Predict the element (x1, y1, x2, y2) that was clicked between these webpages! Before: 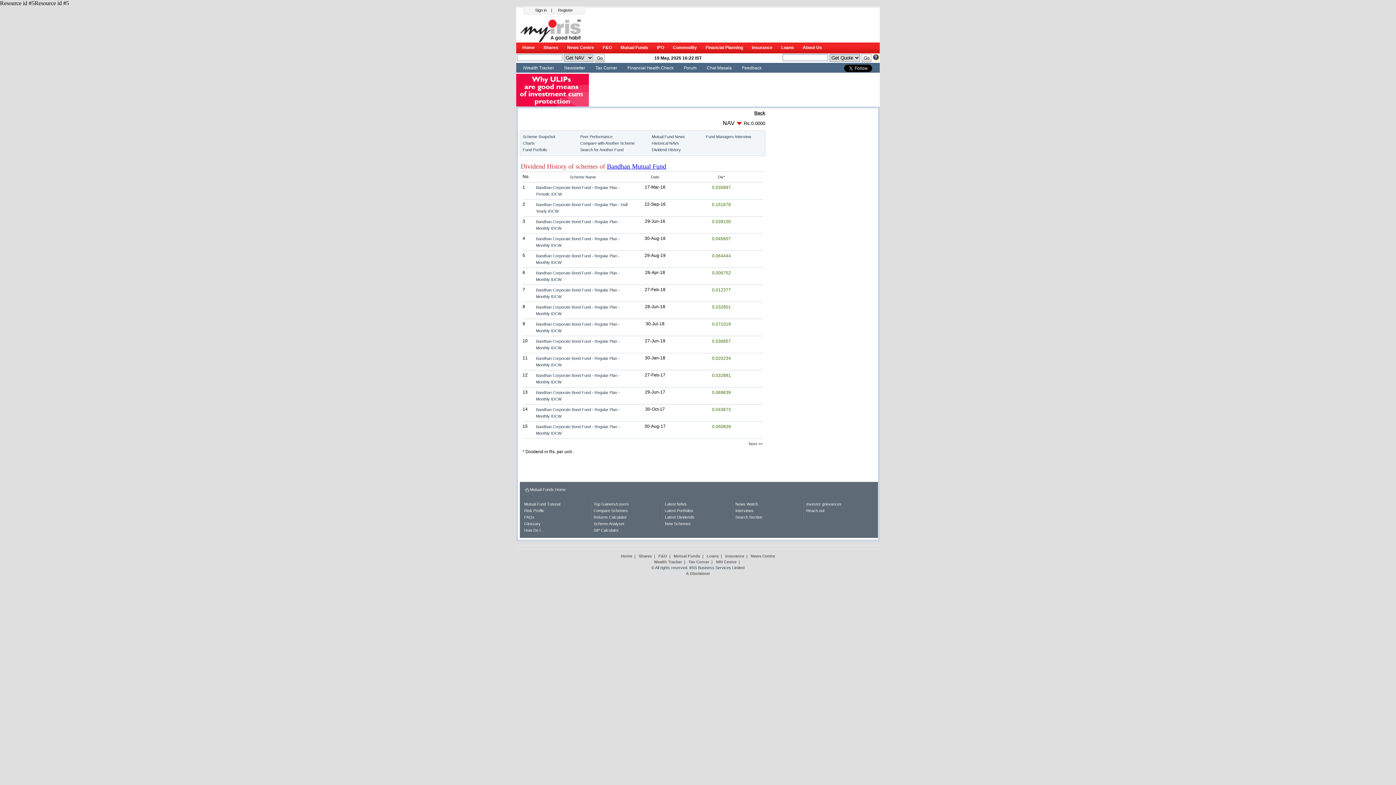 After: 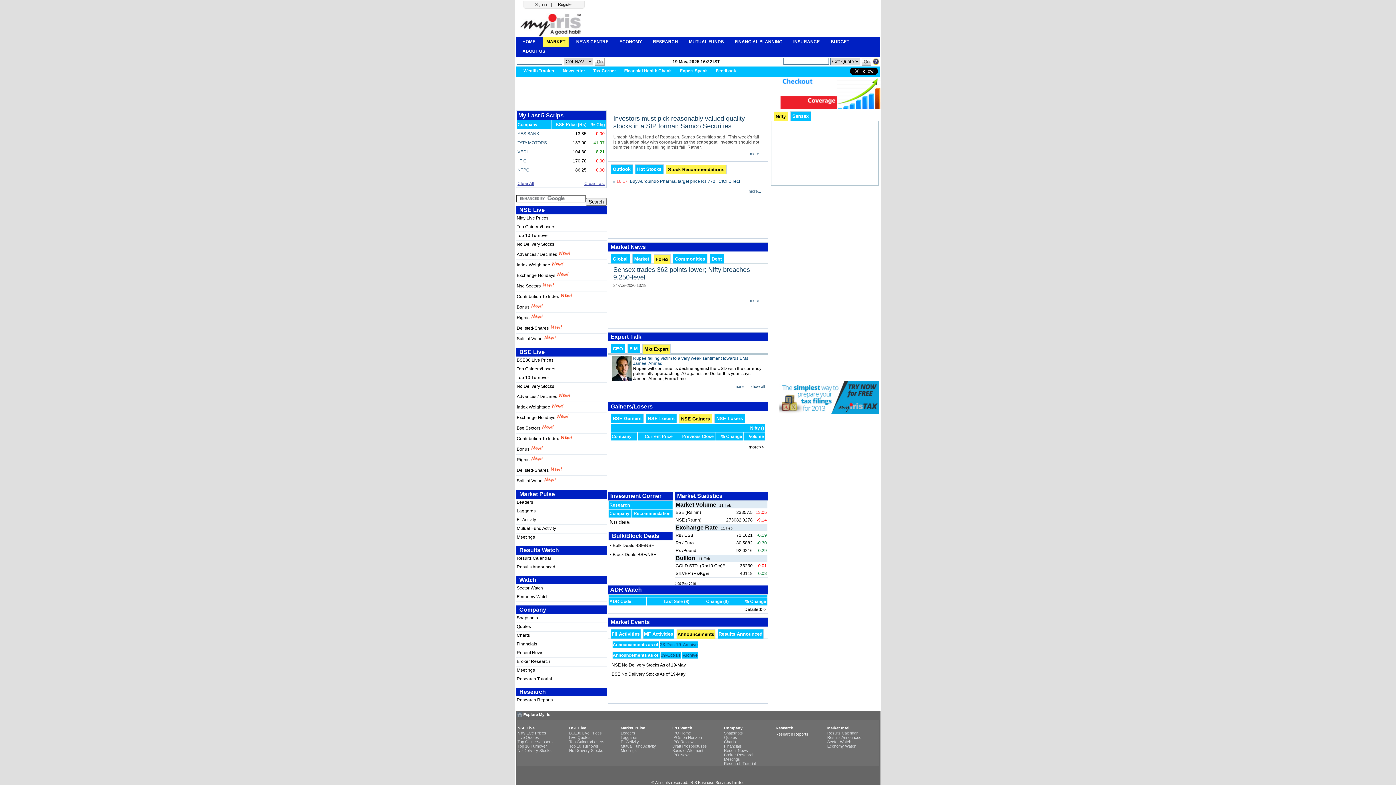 Action: label: Shares bbox: (541, 45, 560, 50)